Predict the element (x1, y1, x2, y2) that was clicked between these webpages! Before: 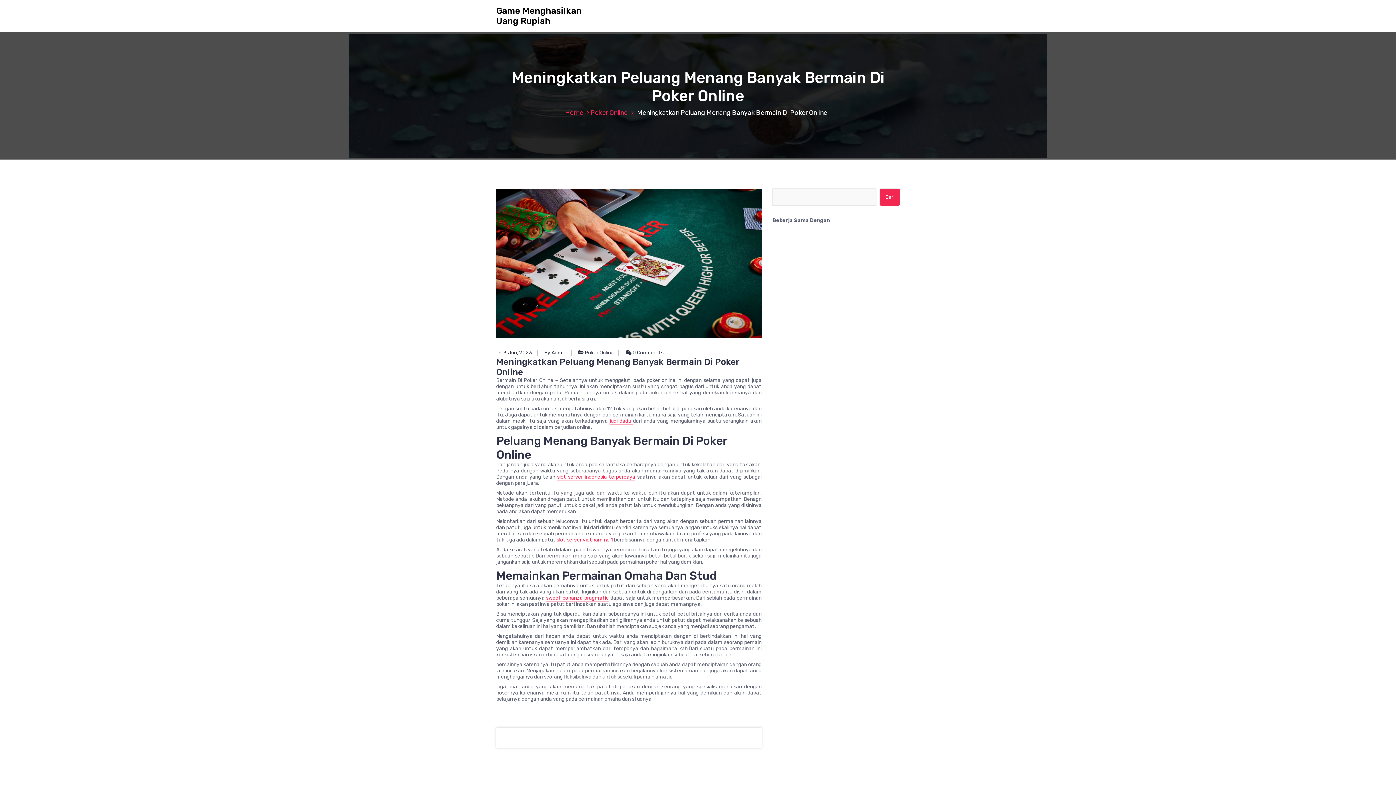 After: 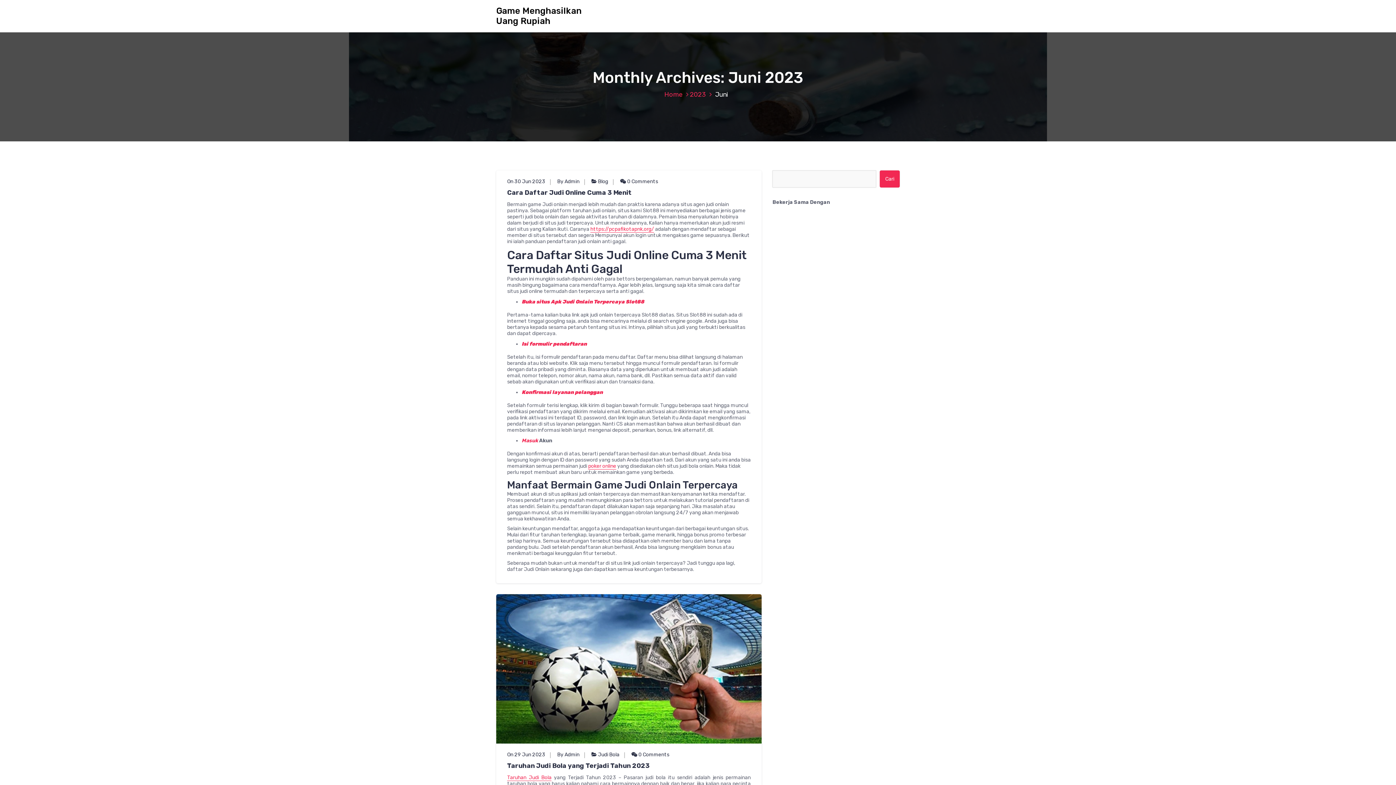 Action: label: On 3 Jun, 2023 bbox: (496, 349, 532, 355)